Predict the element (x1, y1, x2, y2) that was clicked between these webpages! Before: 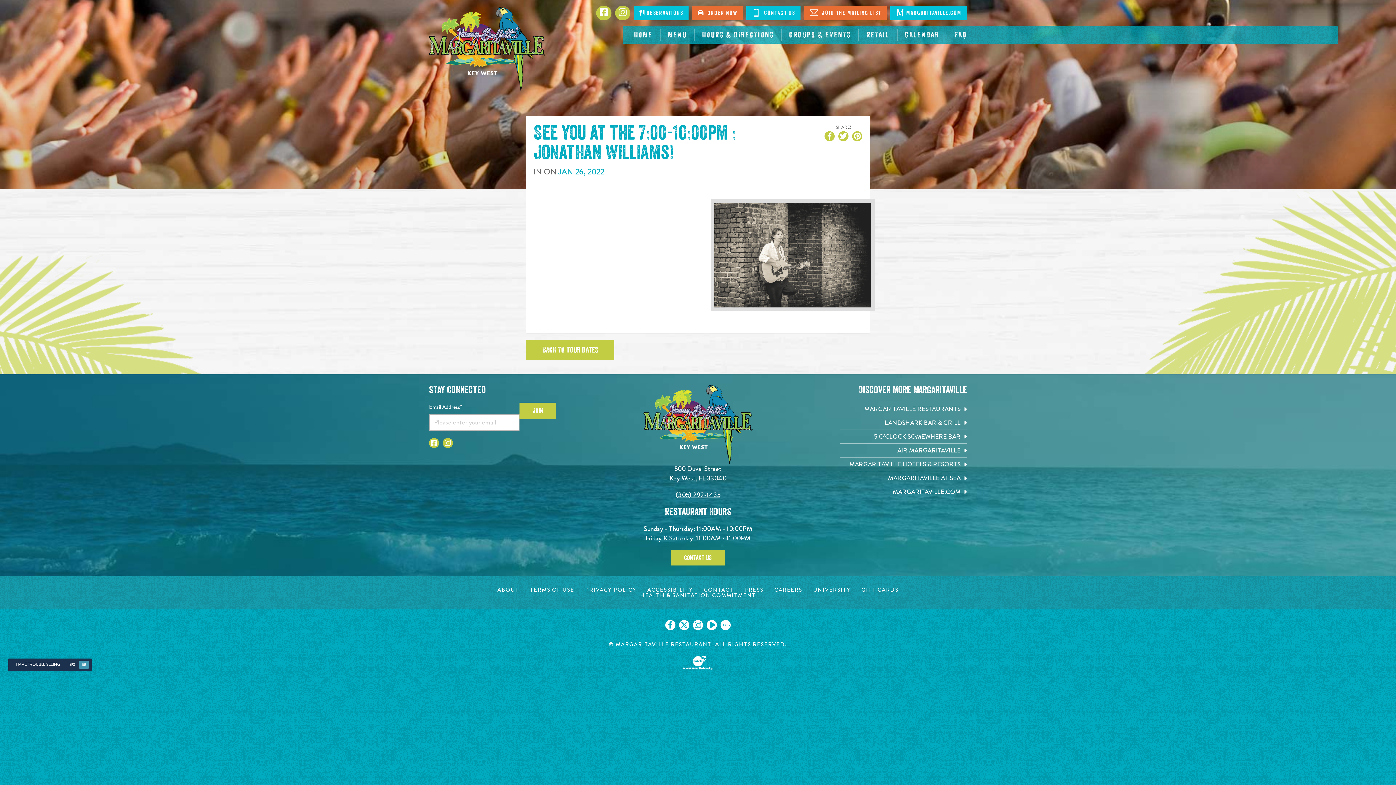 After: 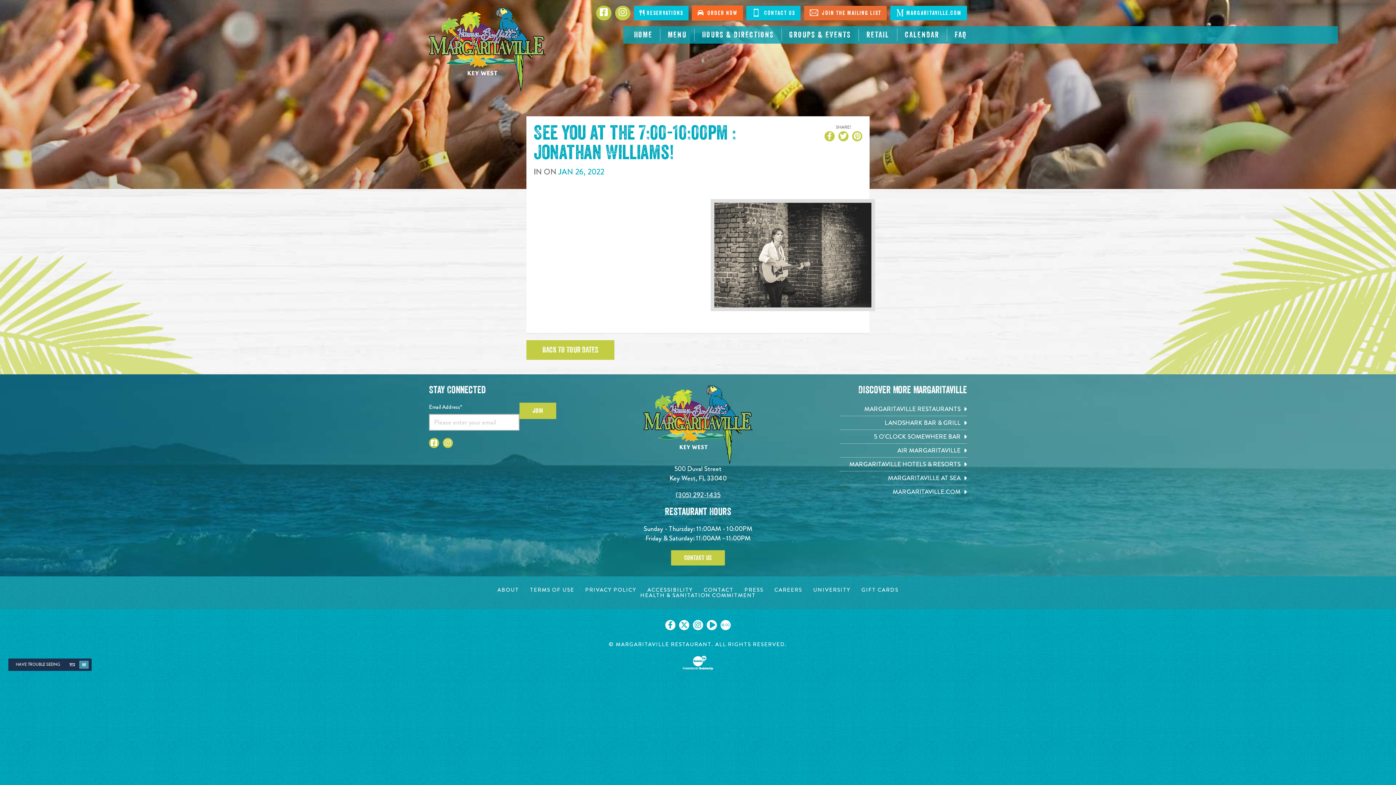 Action: label: Click to order now. Open in new window bbox: (692, 5, 743, 20)